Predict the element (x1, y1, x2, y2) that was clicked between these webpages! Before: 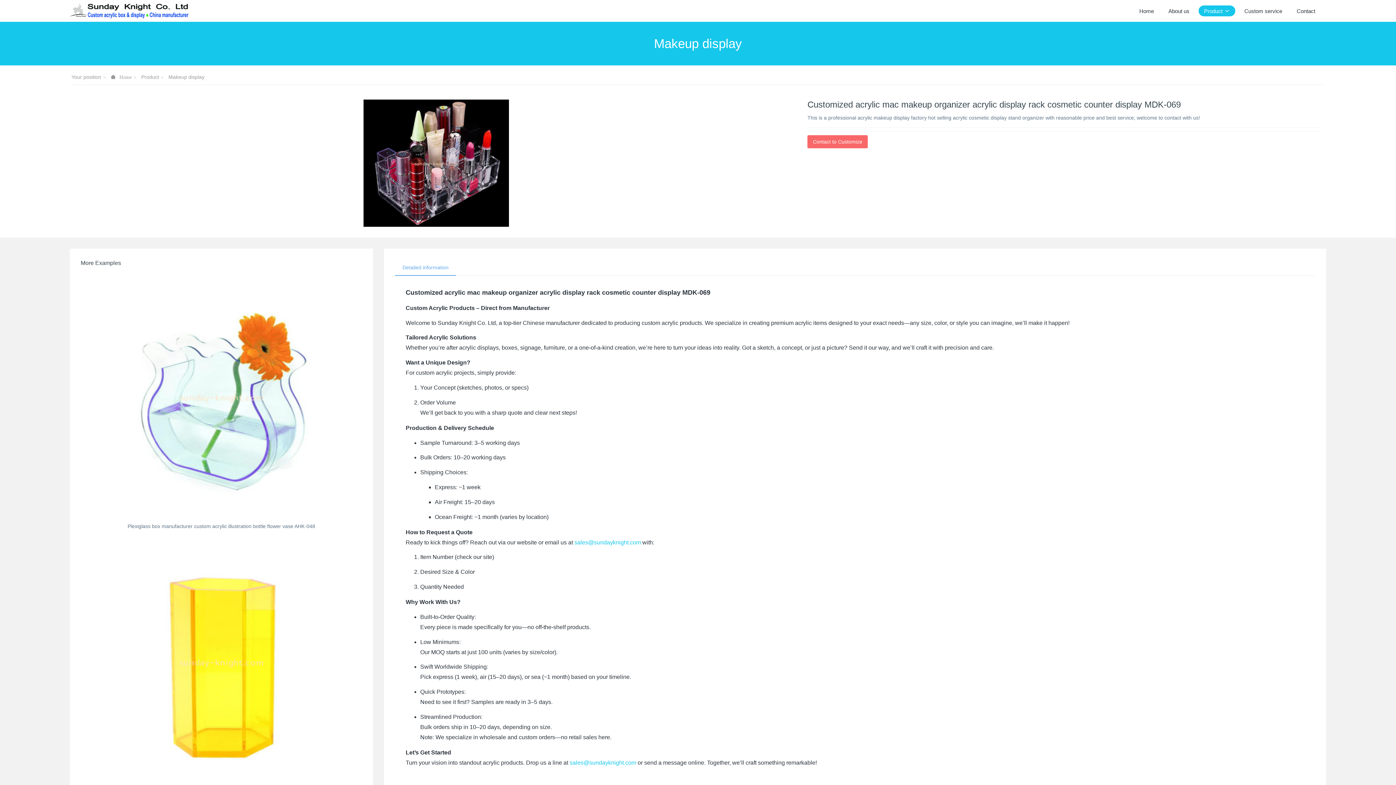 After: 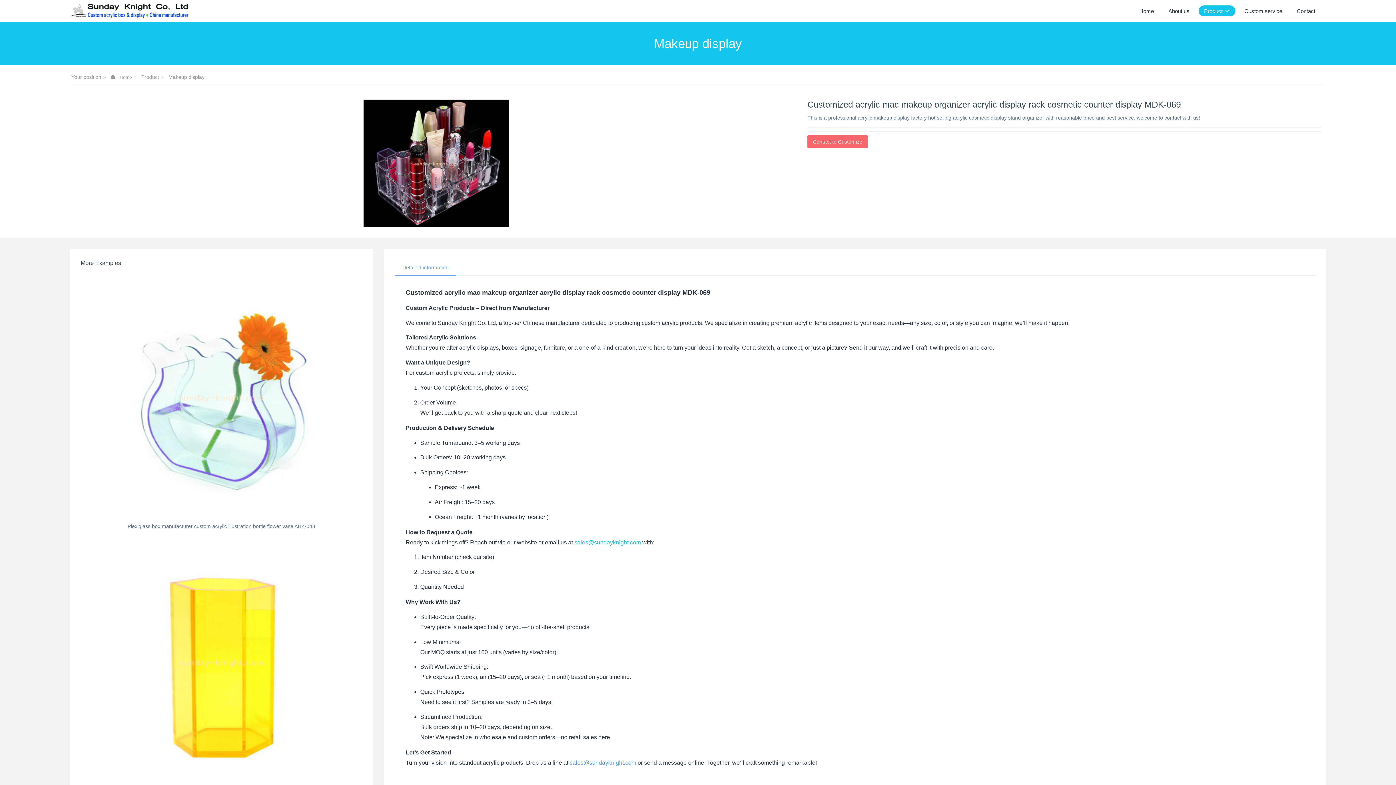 Action: bbox: (569, 759, 636, 766) label: sales@sundayknight.com